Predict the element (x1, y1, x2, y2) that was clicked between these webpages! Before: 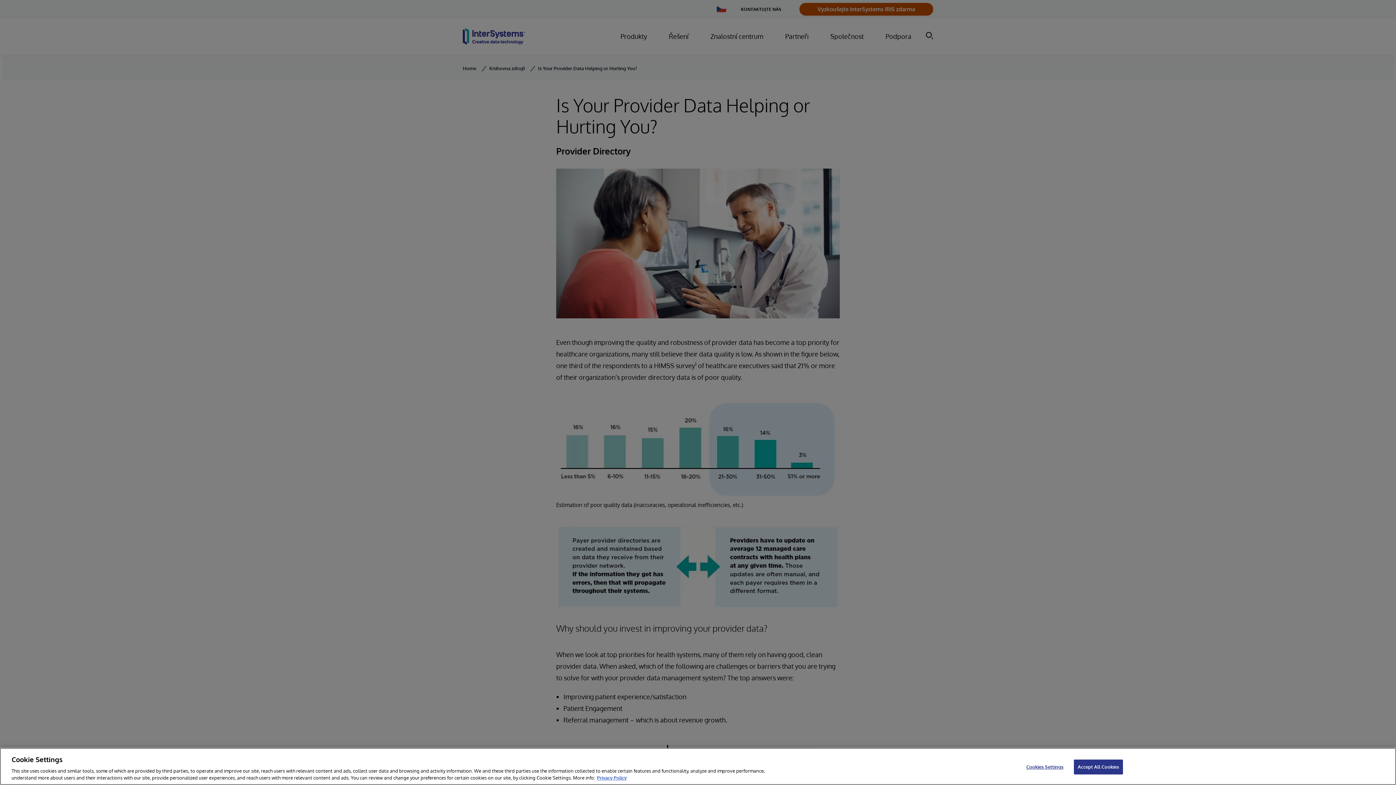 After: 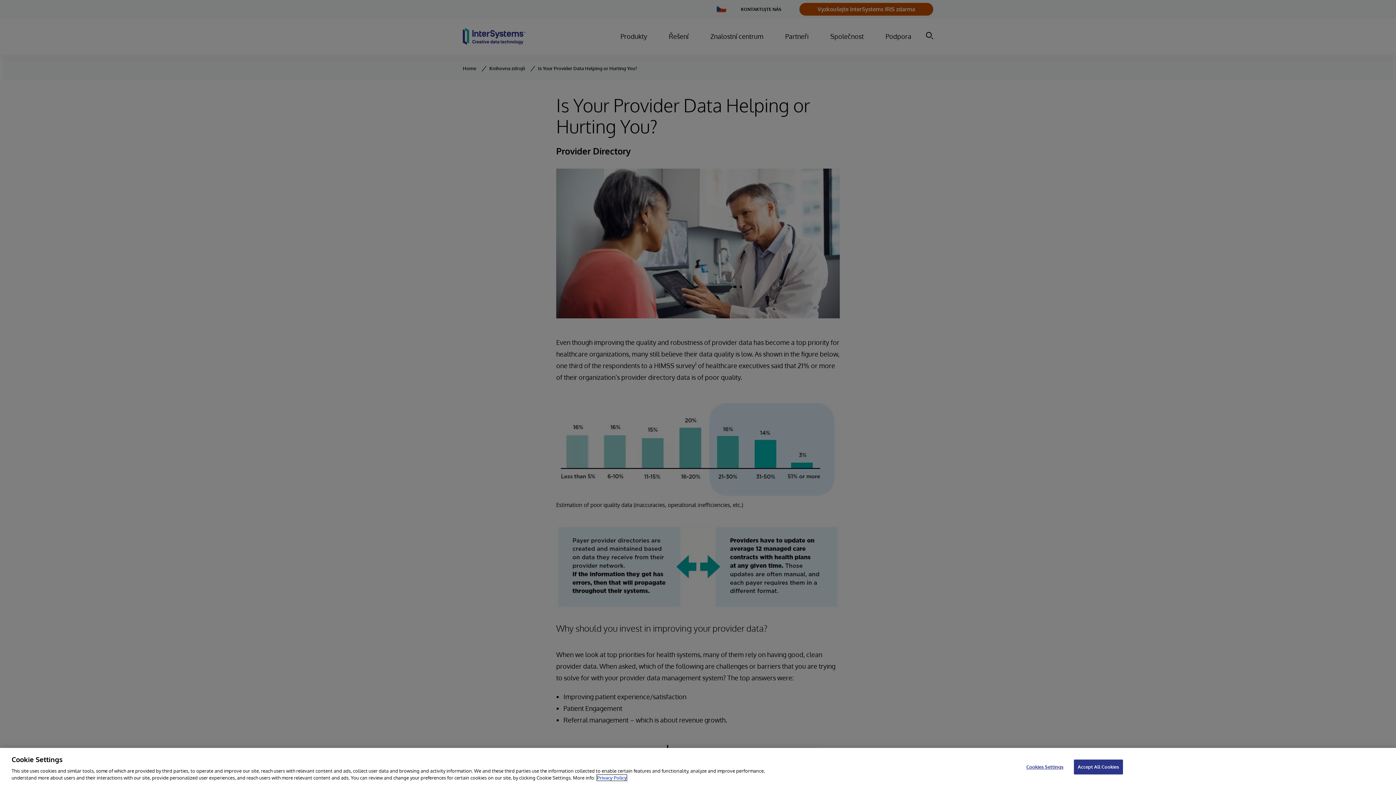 Action: label: InterSystems Privacy Policy, opens in a new tab bbox: (597, 775, 626, 781)